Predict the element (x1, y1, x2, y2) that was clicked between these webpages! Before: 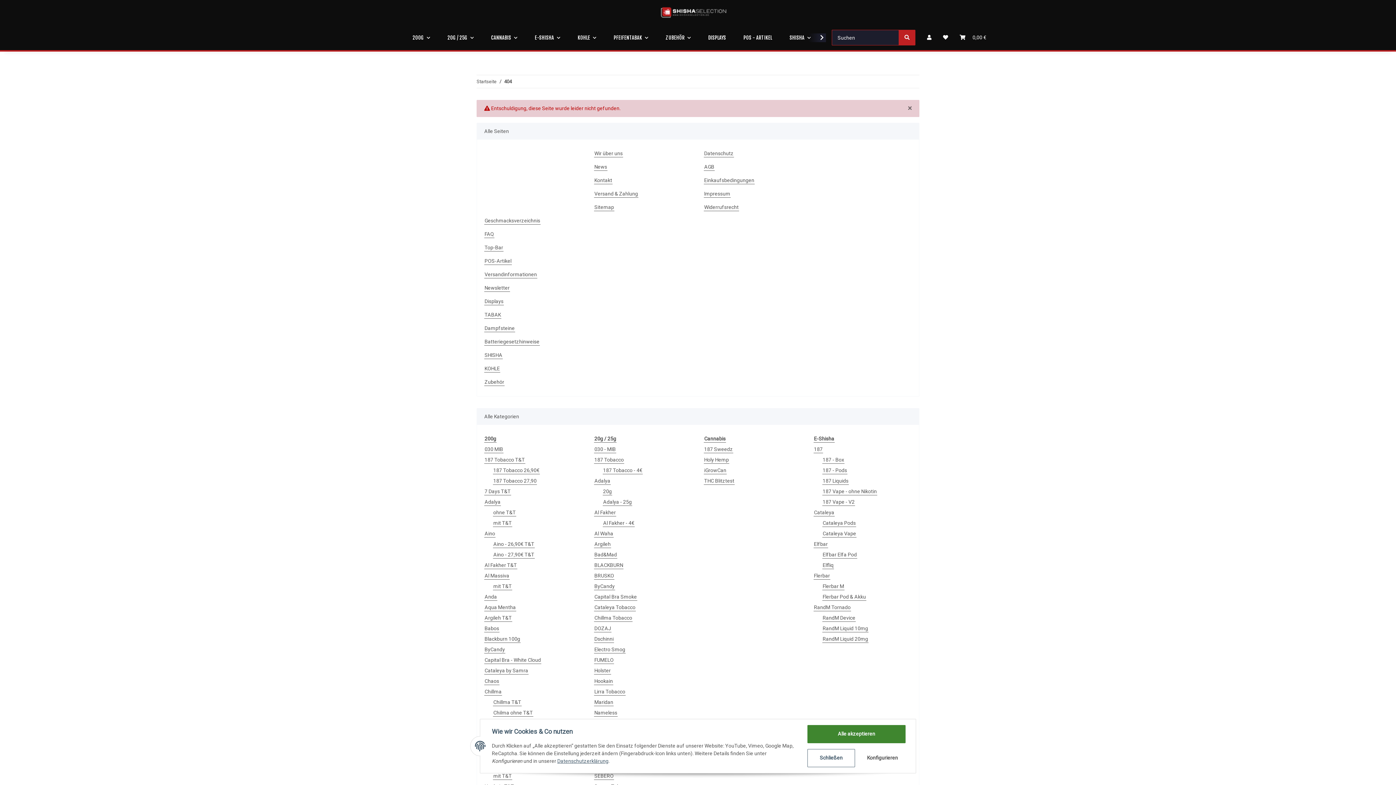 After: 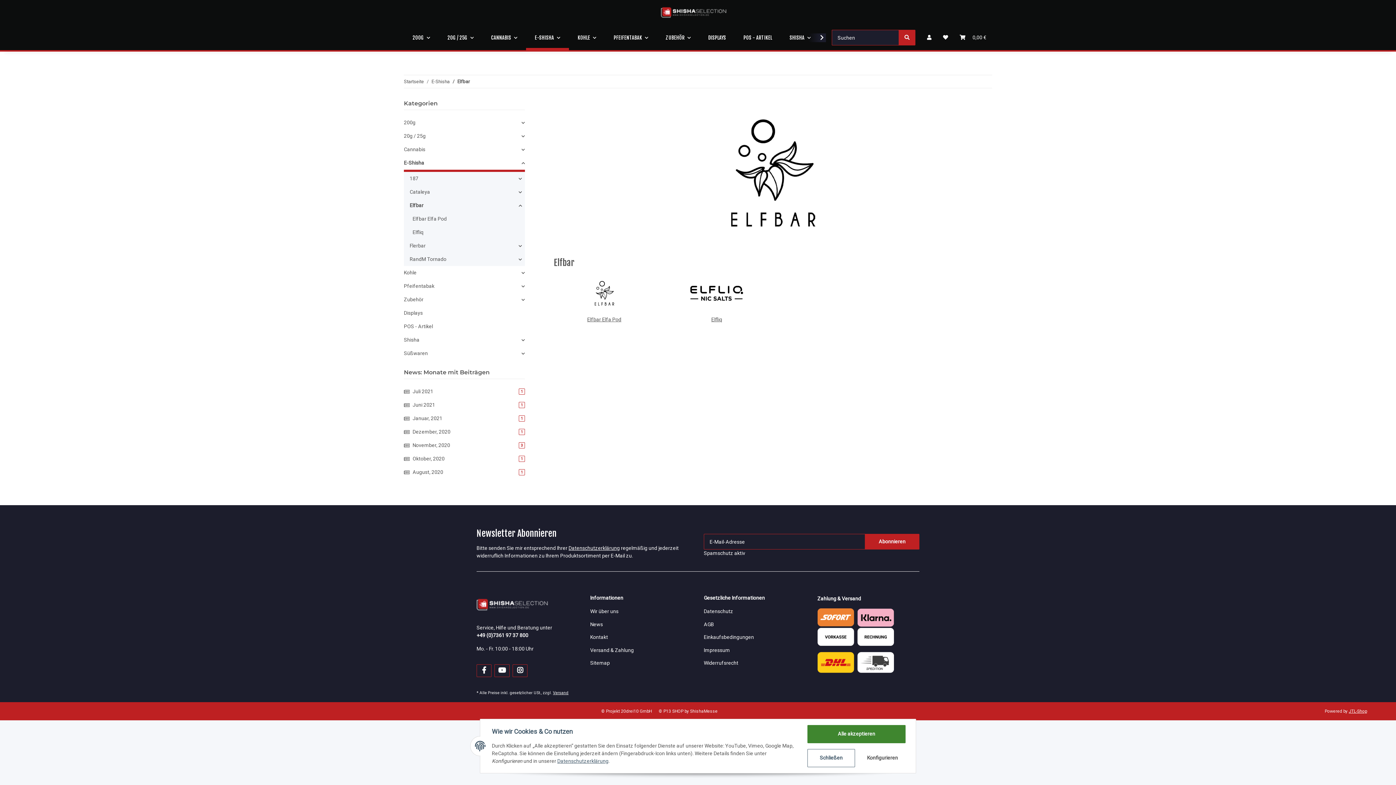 Action: label: Elfbar bbox: (813, 540, 828, 548)